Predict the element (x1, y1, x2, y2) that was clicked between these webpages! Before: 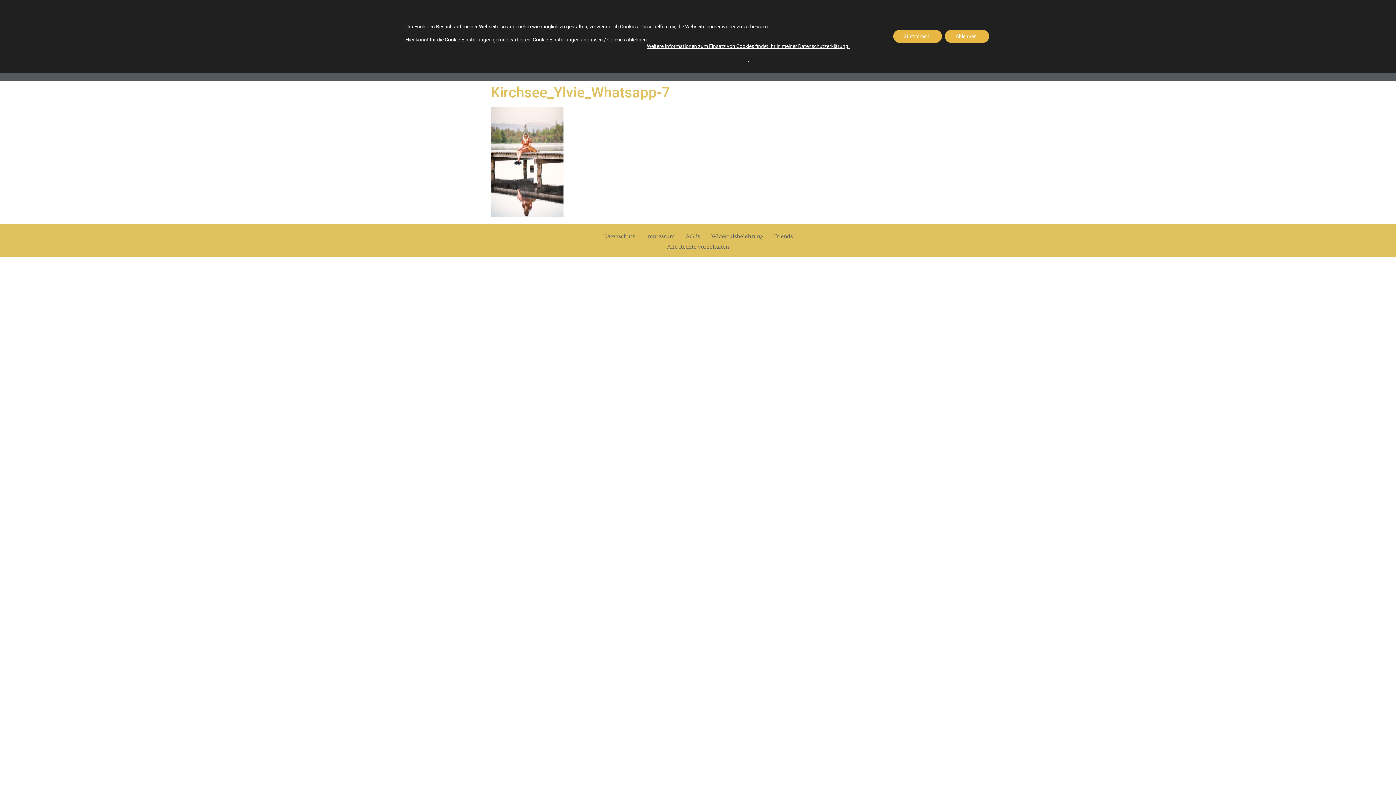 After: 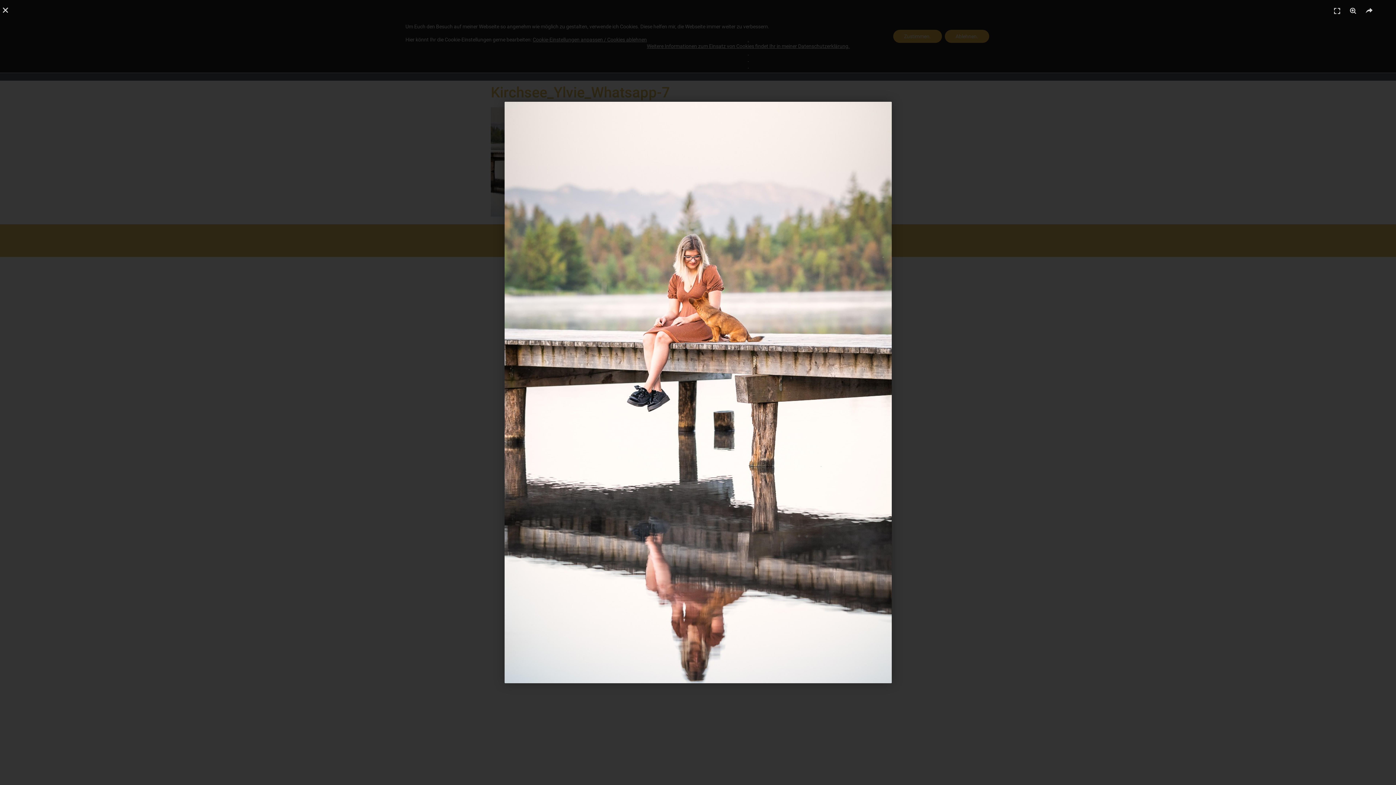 Action: bbox: (490, 211, 563, 218)